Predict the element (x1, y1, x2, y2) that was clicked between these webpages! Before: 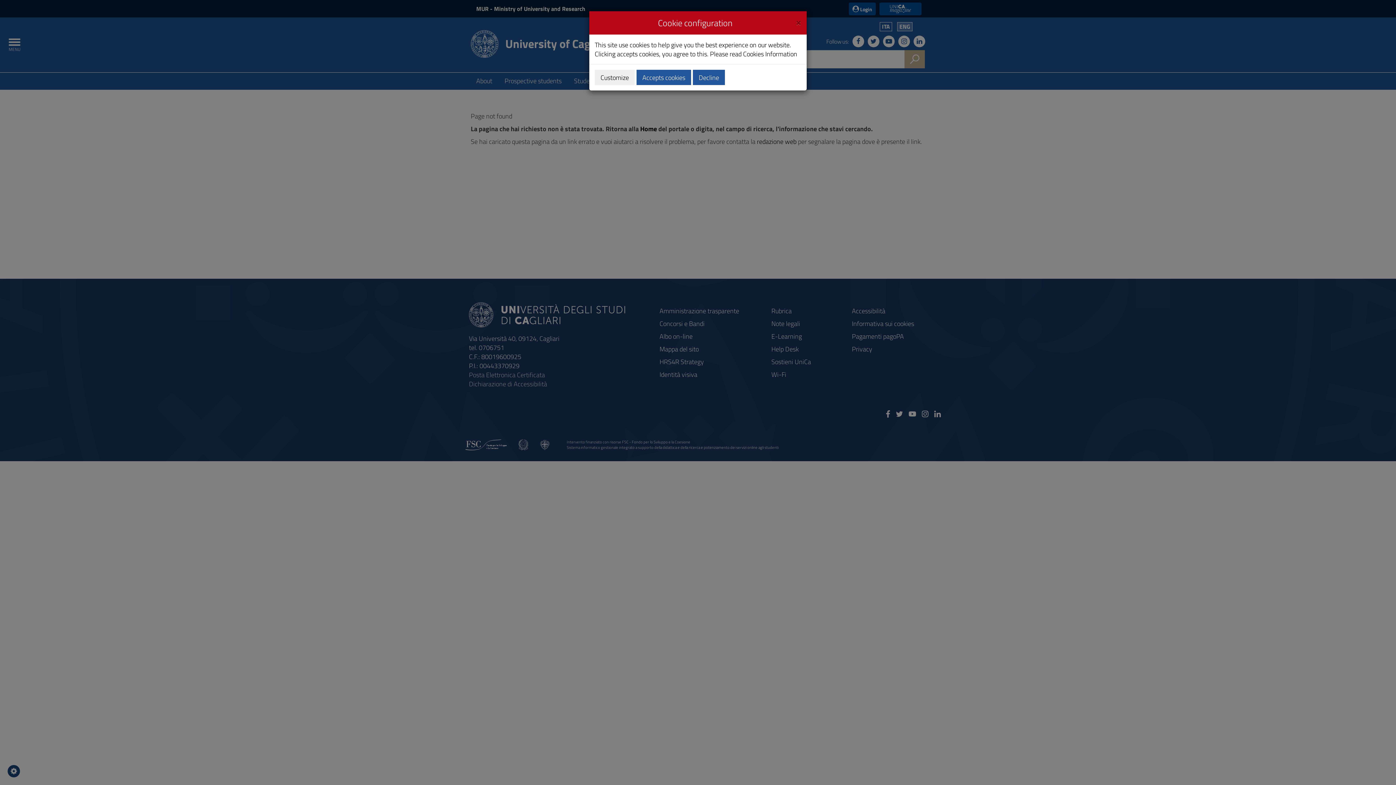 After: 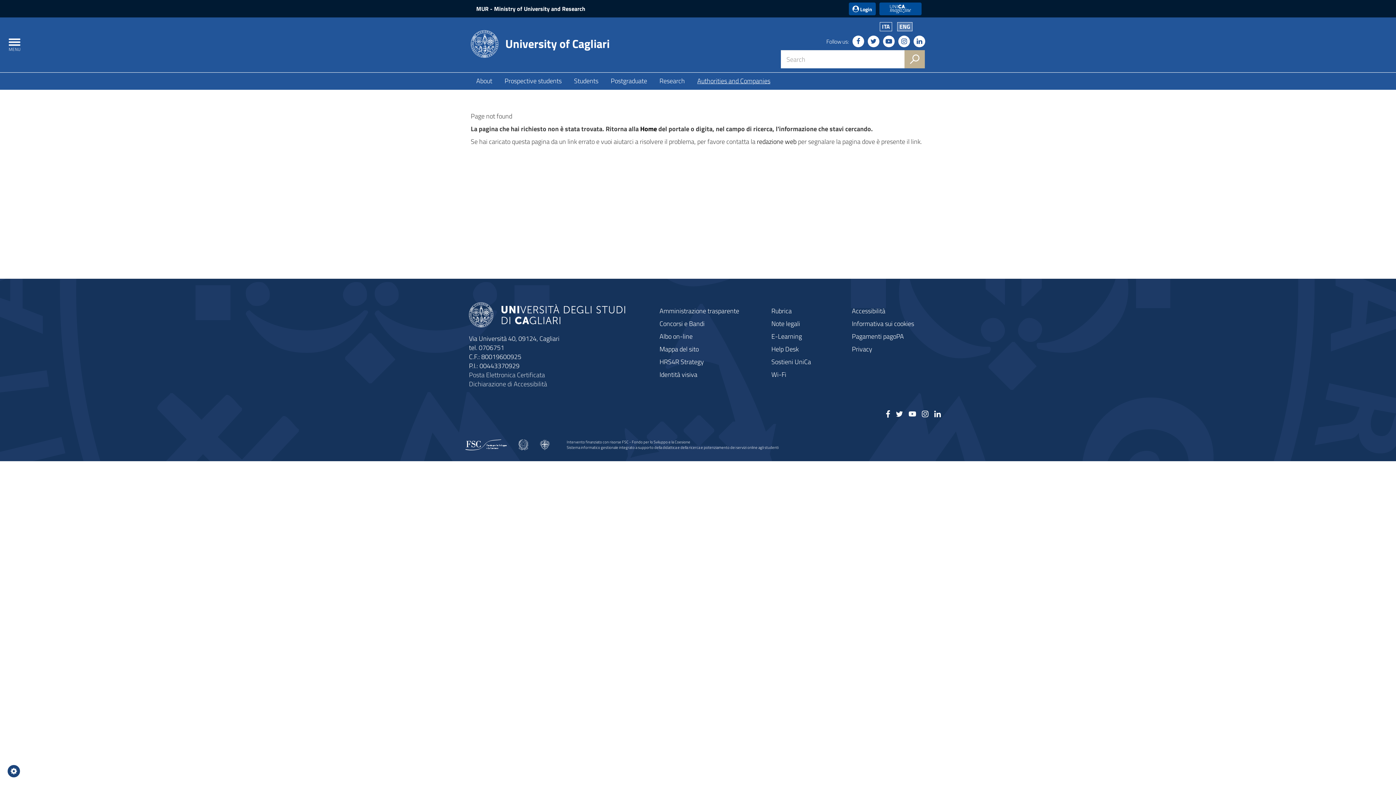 Action: bbox: (693, 69, 725, 85) label: Decline